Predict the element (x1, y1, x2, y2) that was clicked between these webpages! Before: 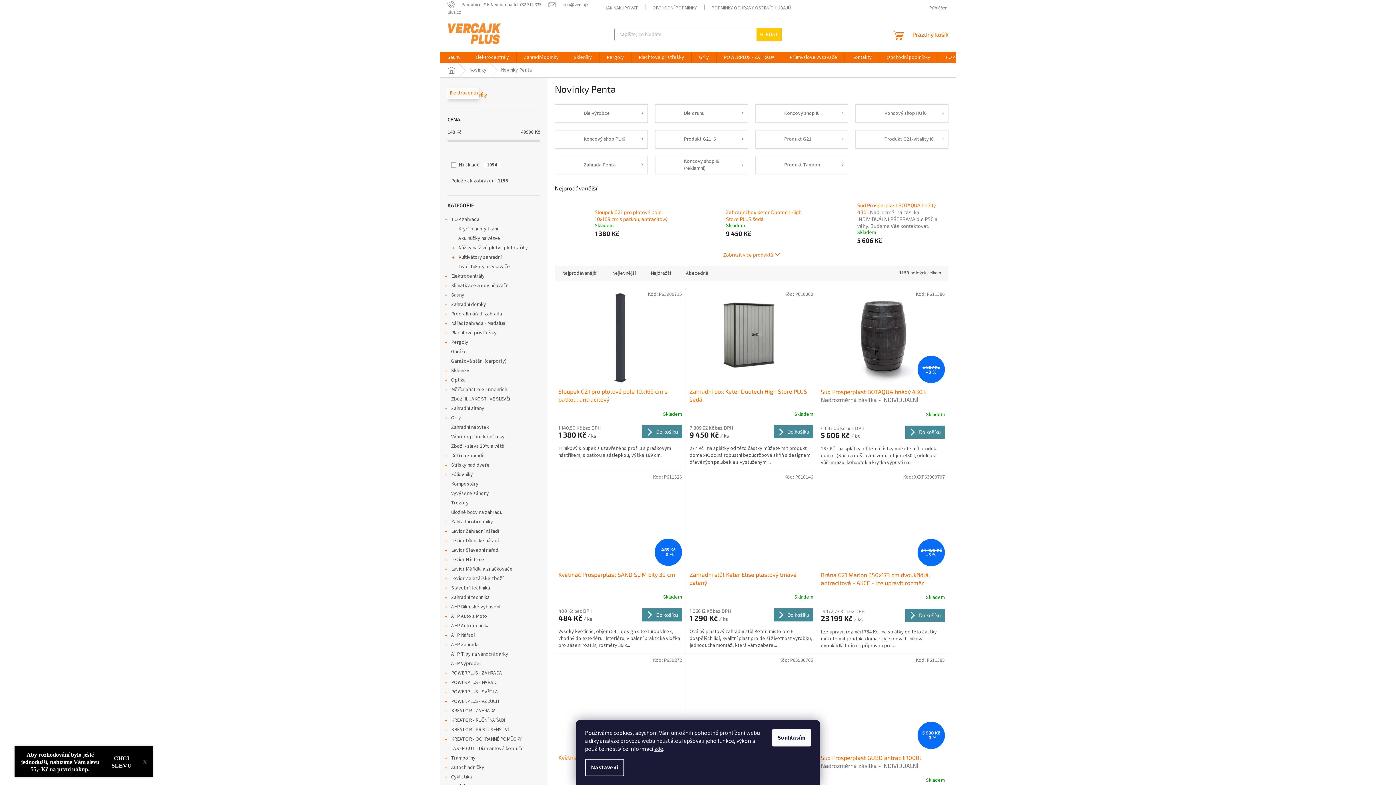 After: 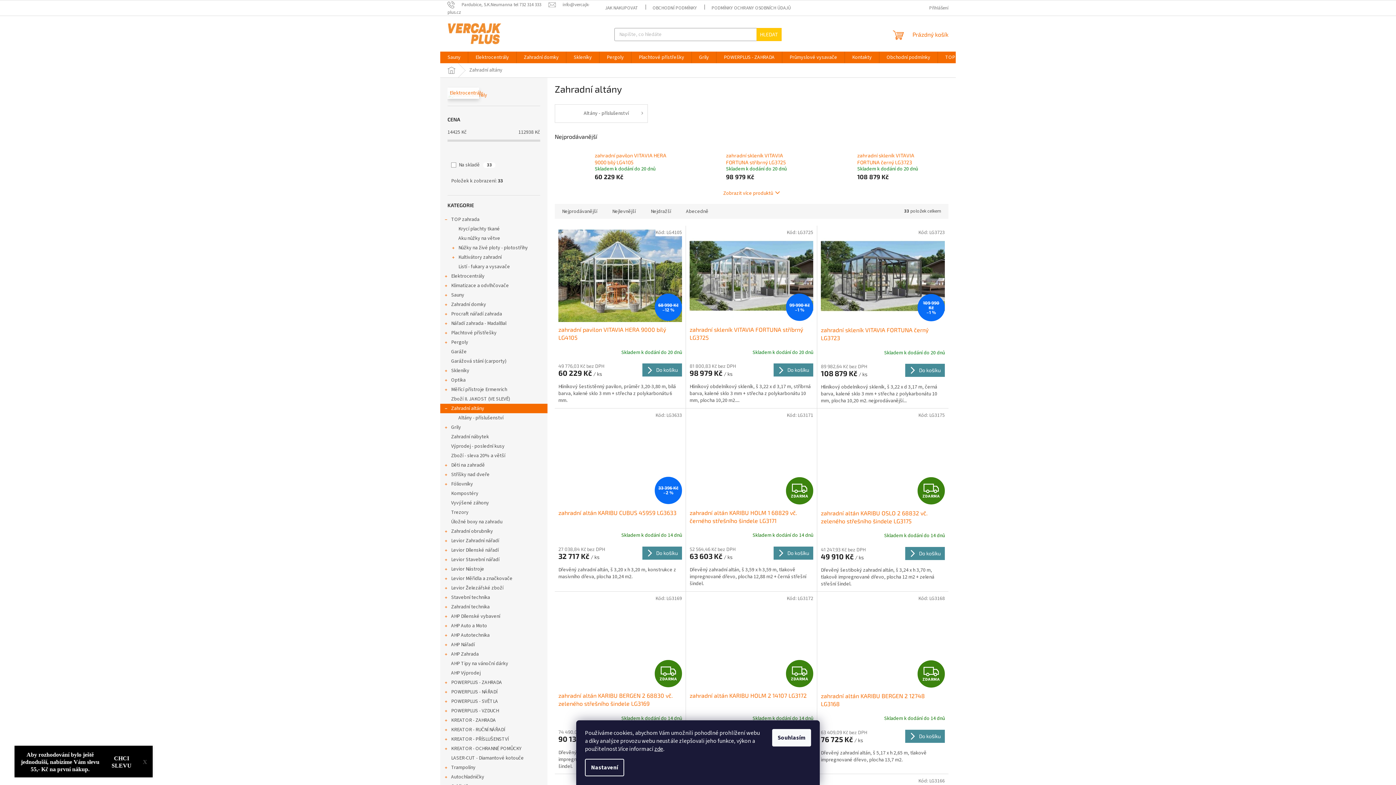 Action: label: Zahradní altány
  bbox: (440, 404, 547, 413)